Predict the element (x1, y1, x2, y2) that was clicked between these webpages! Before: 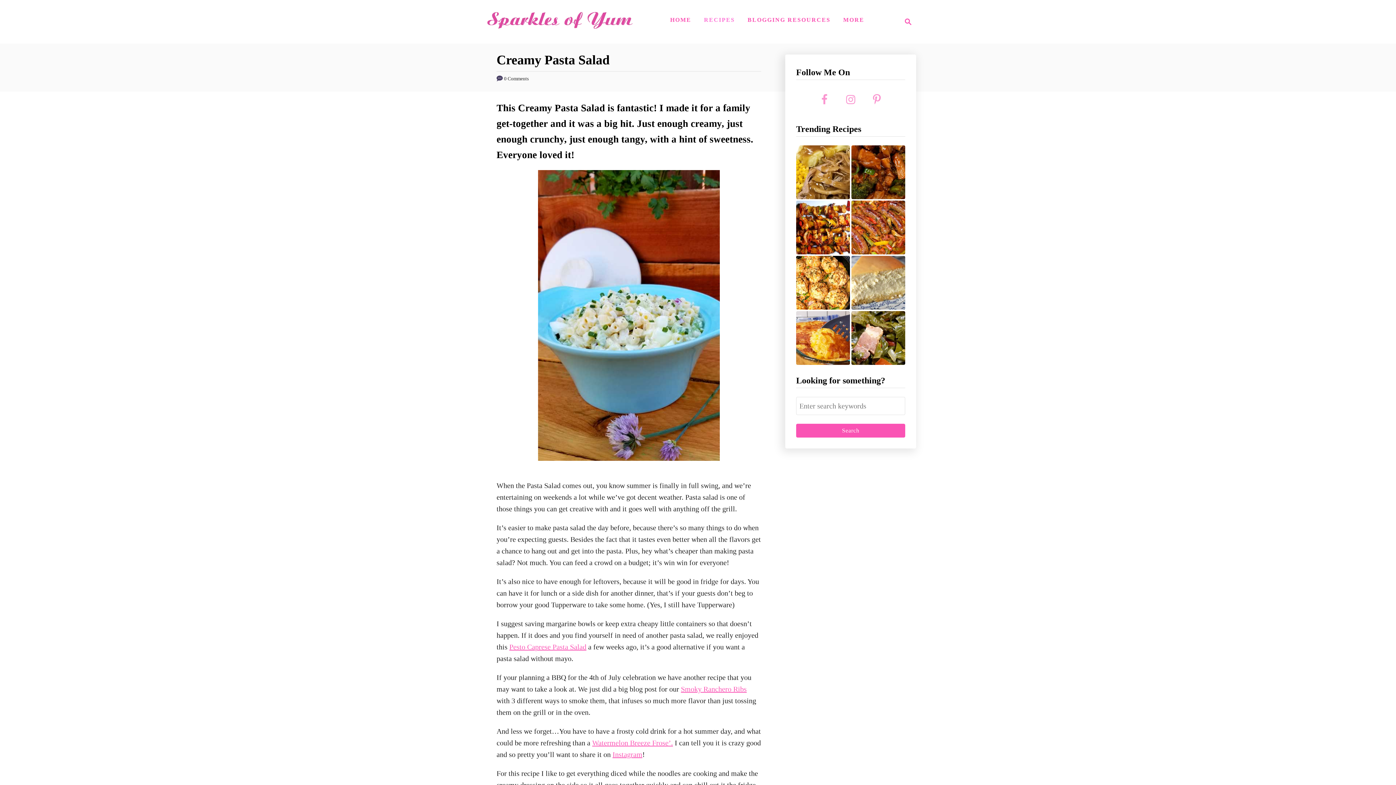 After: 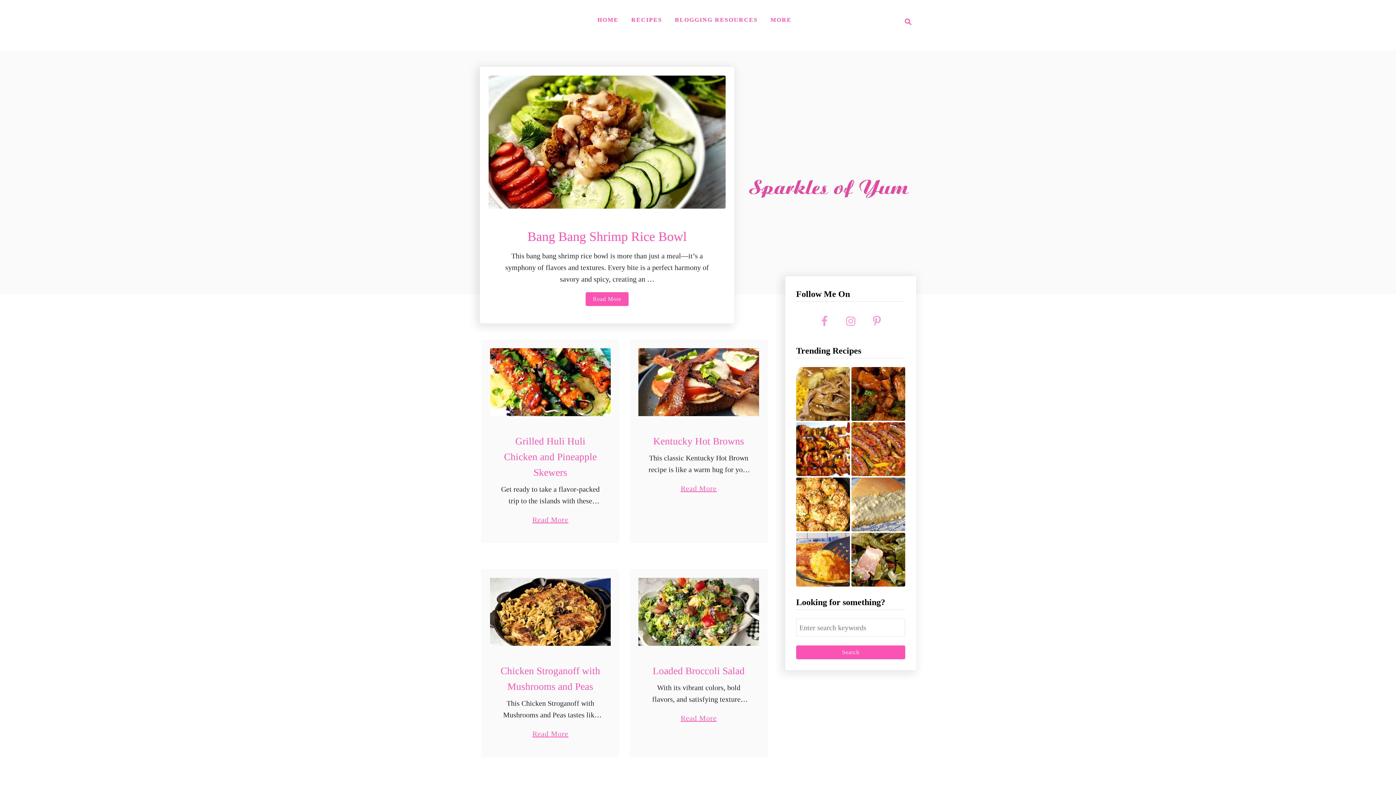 Action: bbox: (487, 3, 632, 40)